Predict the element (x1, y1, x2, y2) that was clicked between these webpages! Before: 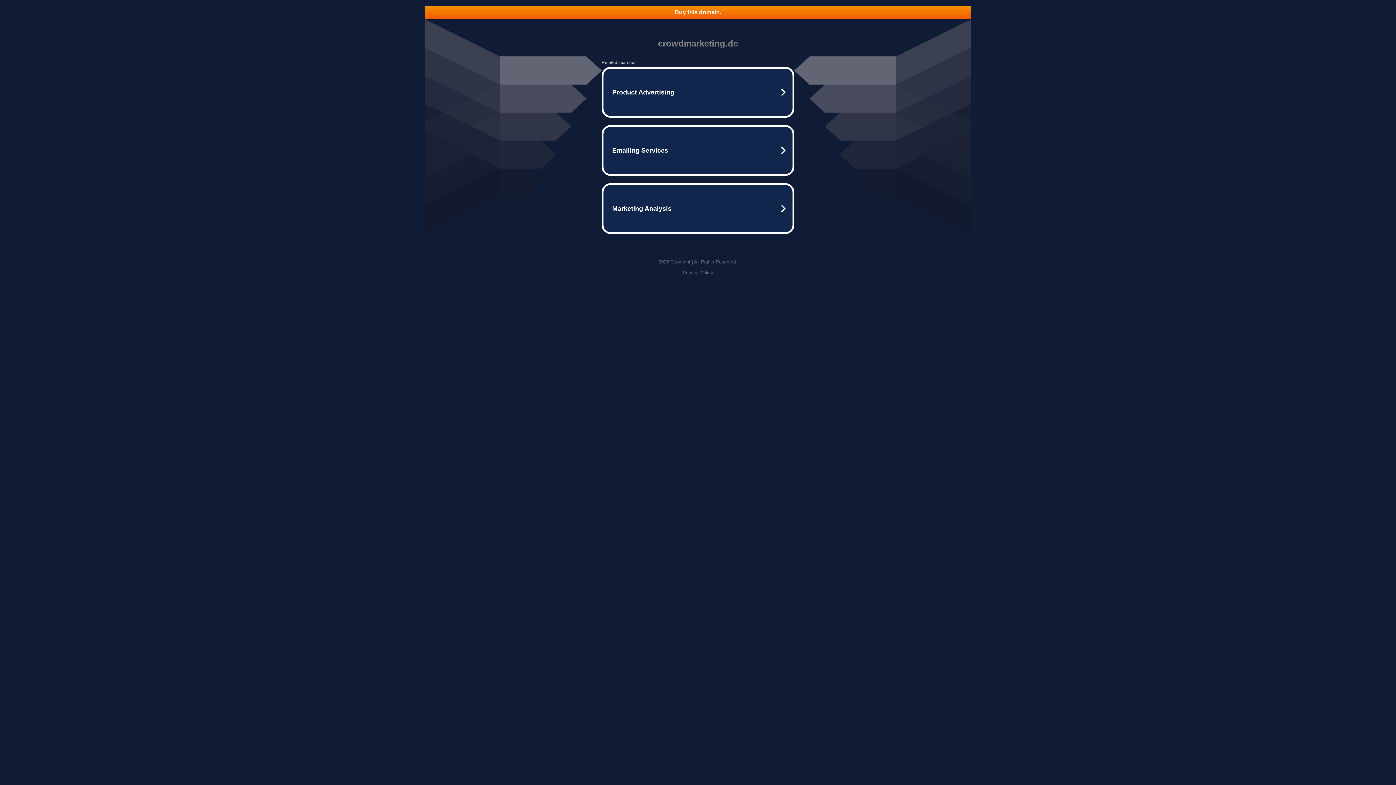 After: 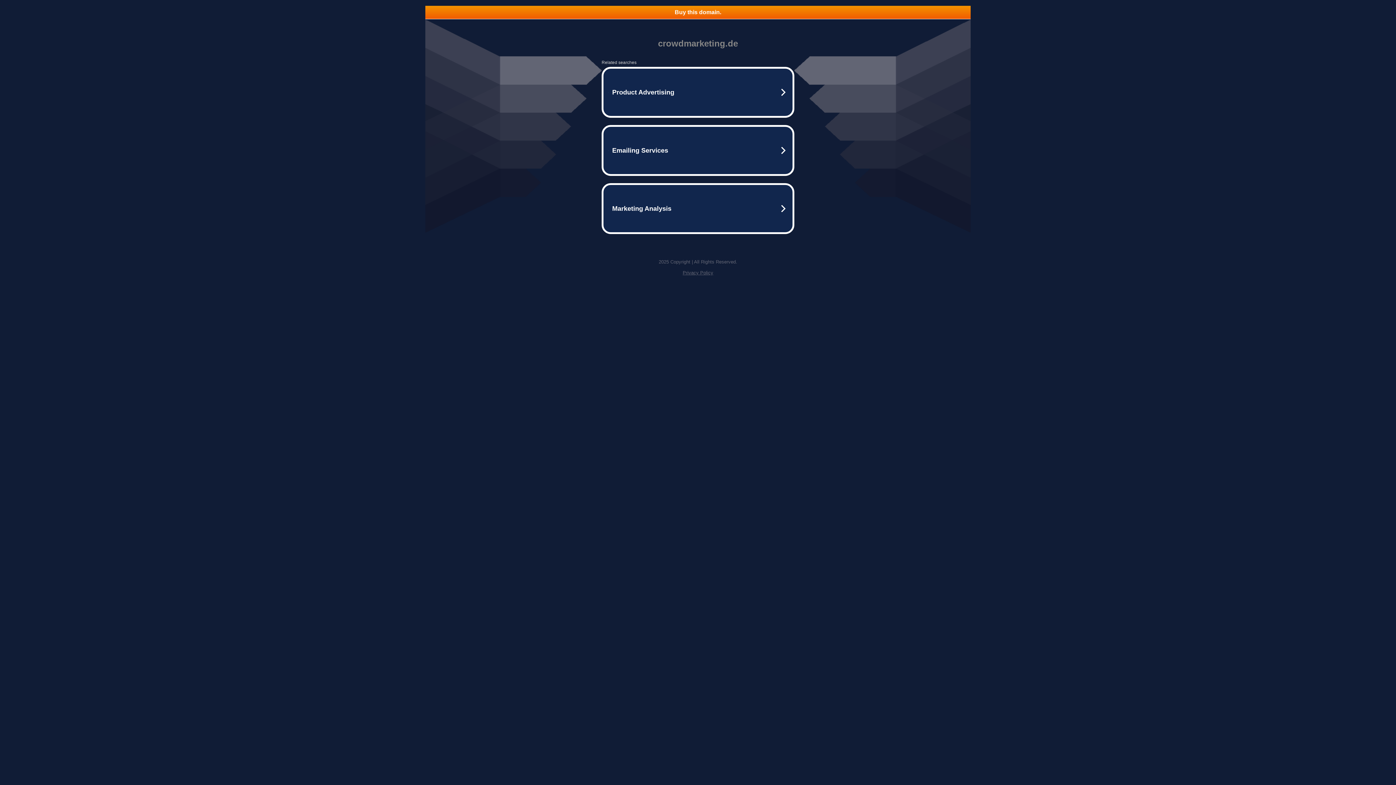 Action: bbox: (682, 270, 713, 275) label: Privacy Policy